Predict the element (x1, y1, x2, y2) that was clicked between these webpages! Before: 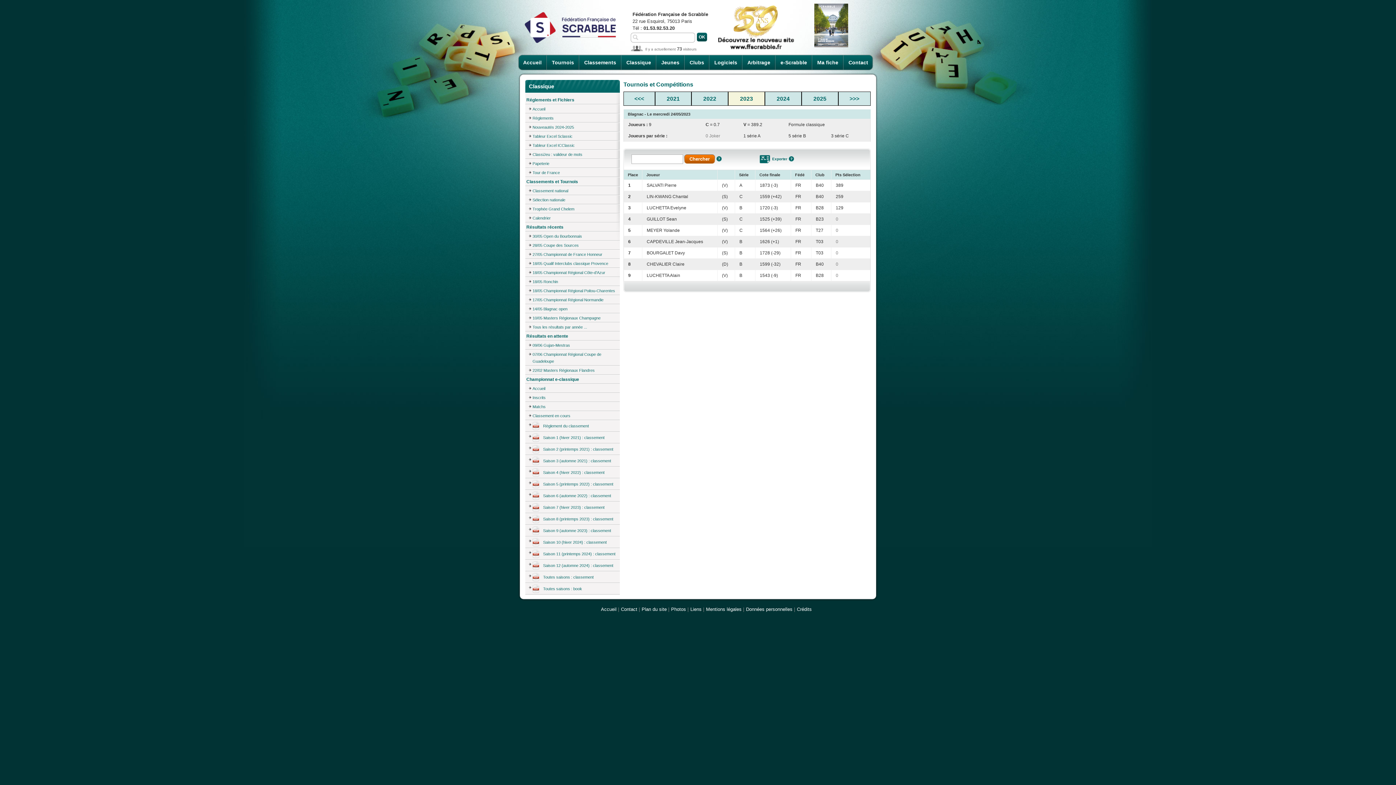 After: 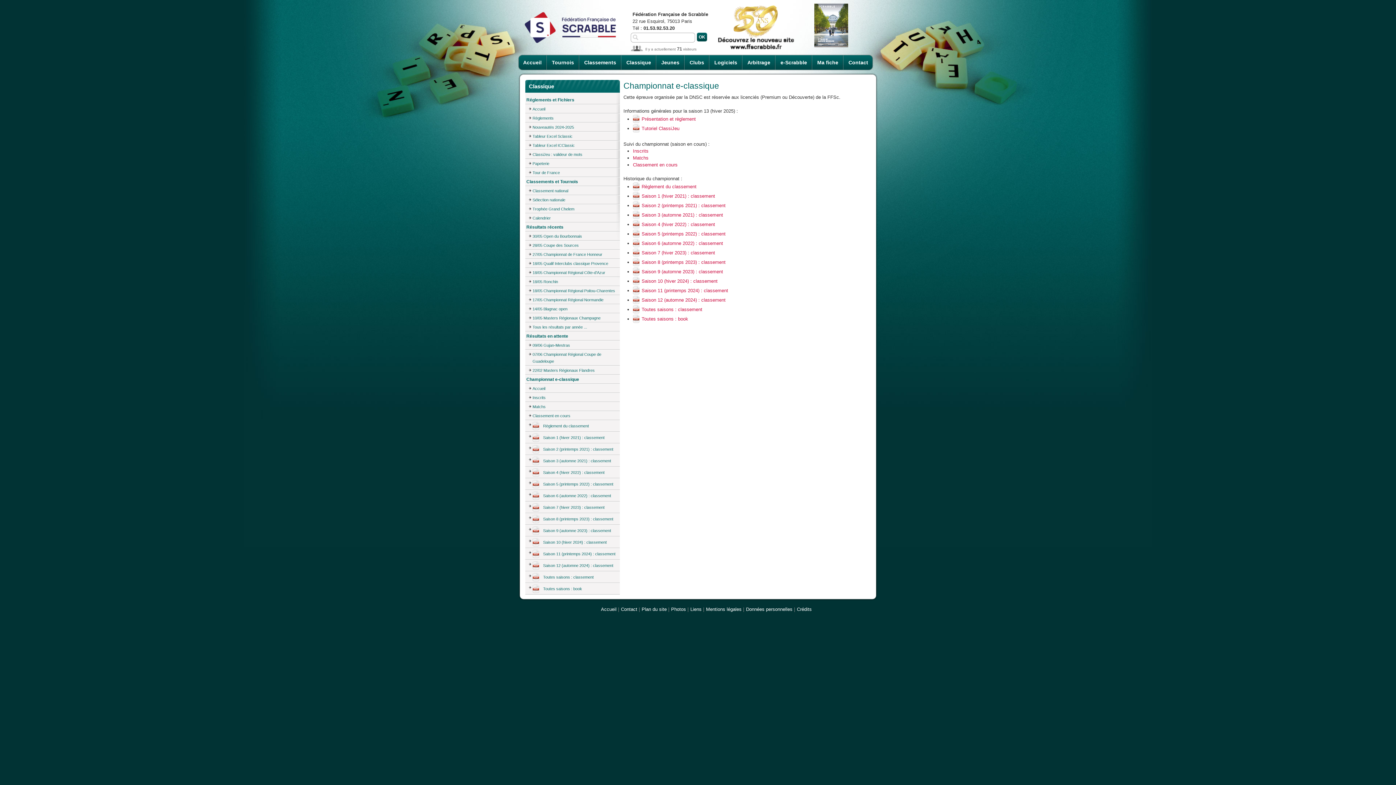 Action: label: Championnat e-classique bbox: (525, 375, 620, 384)